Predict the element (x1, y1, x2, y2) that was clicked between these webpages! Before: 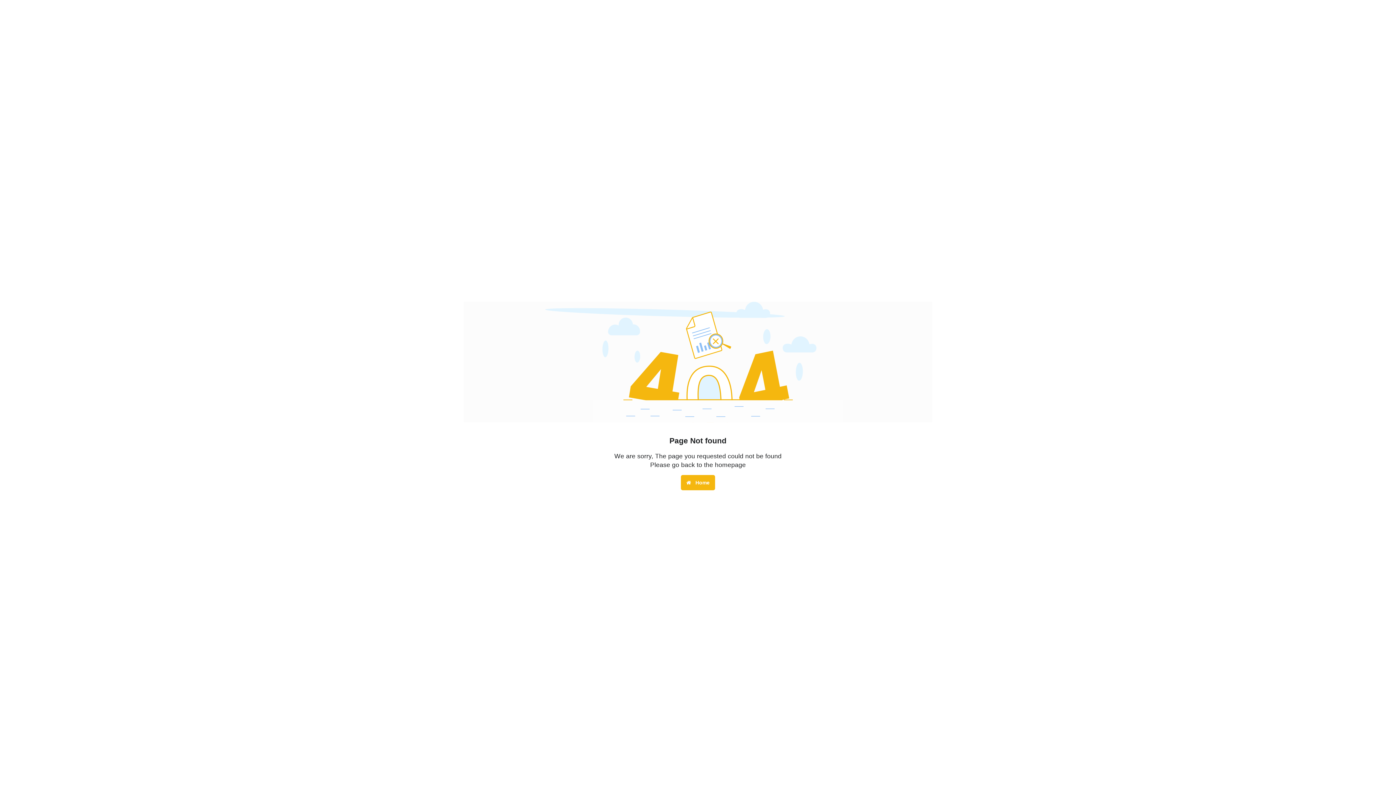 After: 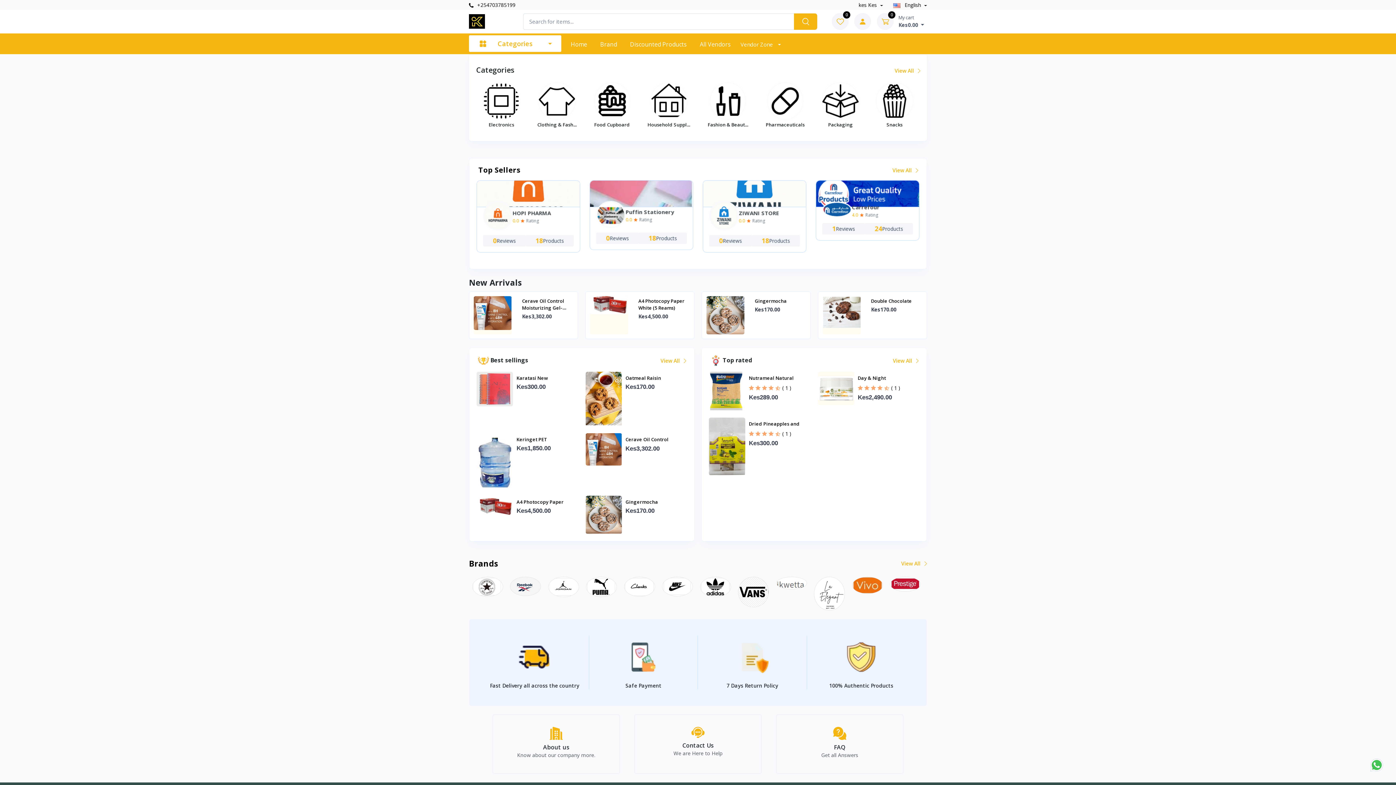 Action: bbox: (681, 475, 715, 490) label:  Home